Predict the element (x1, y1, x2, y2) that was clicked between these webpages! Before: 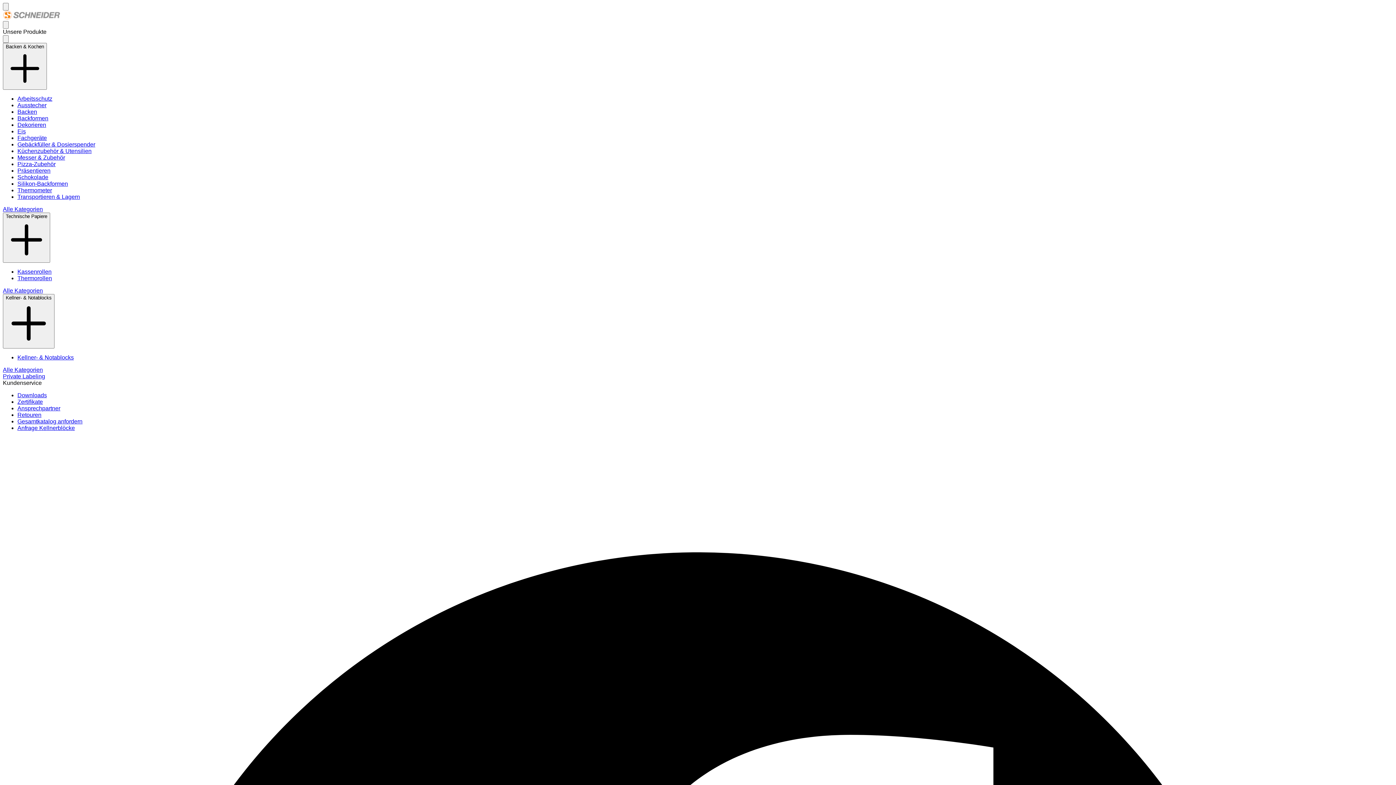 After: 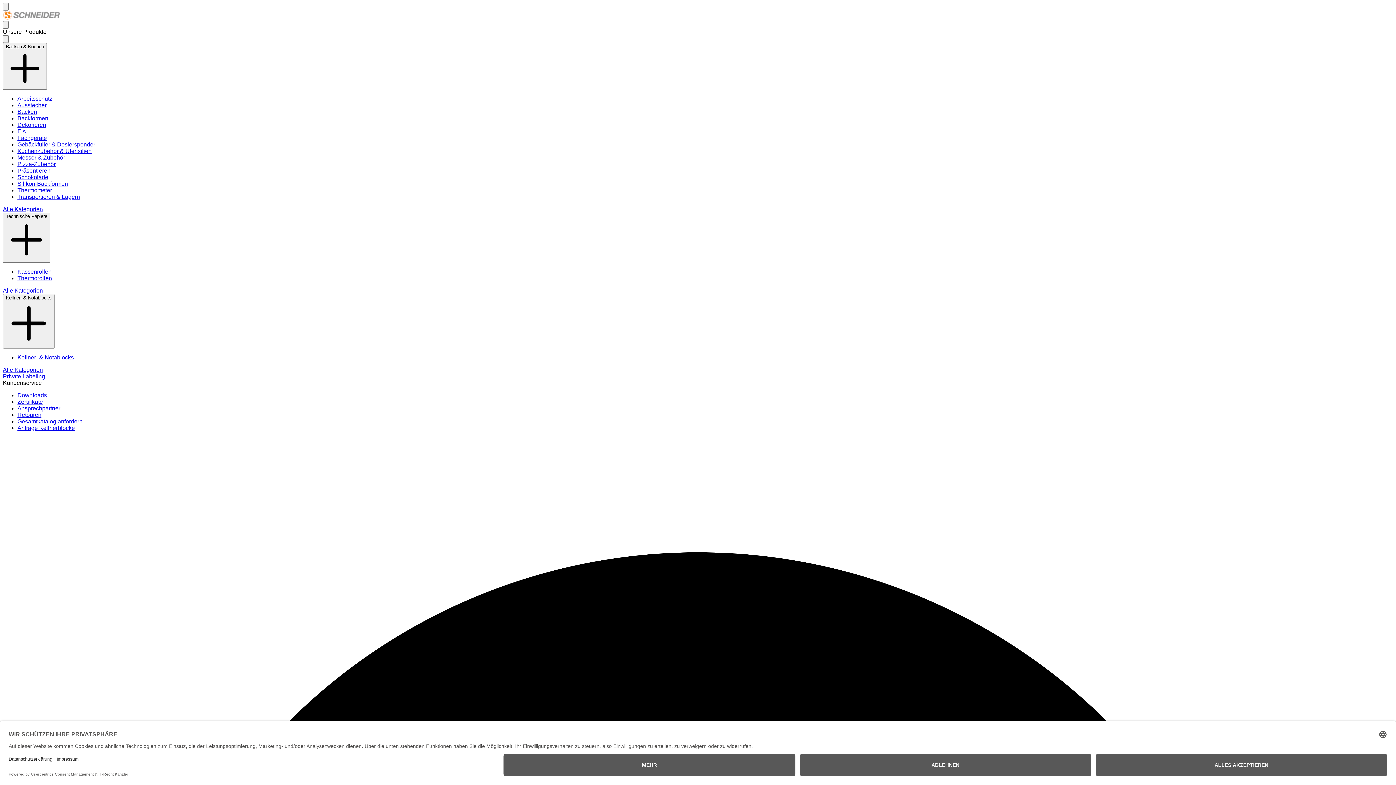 Action: label: Fachgeräte bbox: (17, 134, 46, 141)